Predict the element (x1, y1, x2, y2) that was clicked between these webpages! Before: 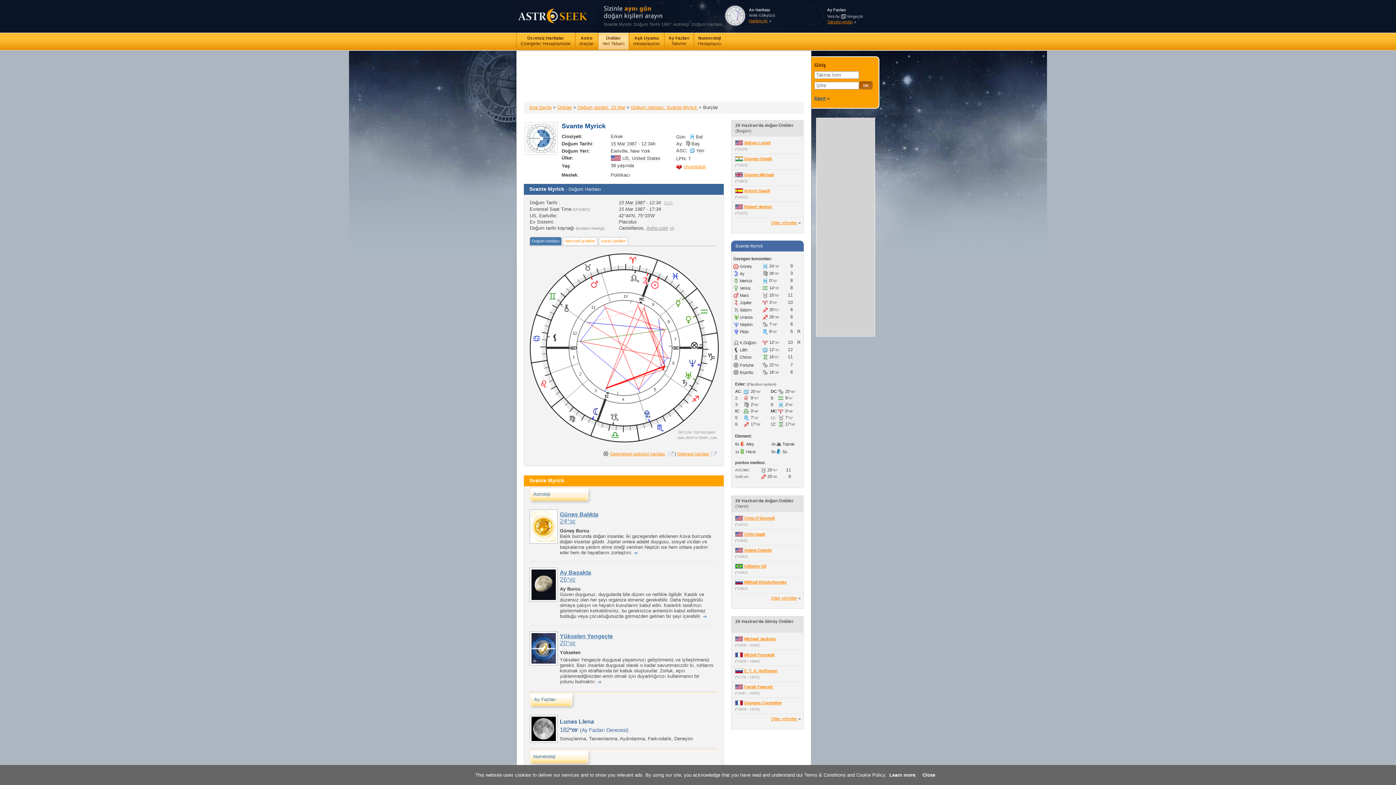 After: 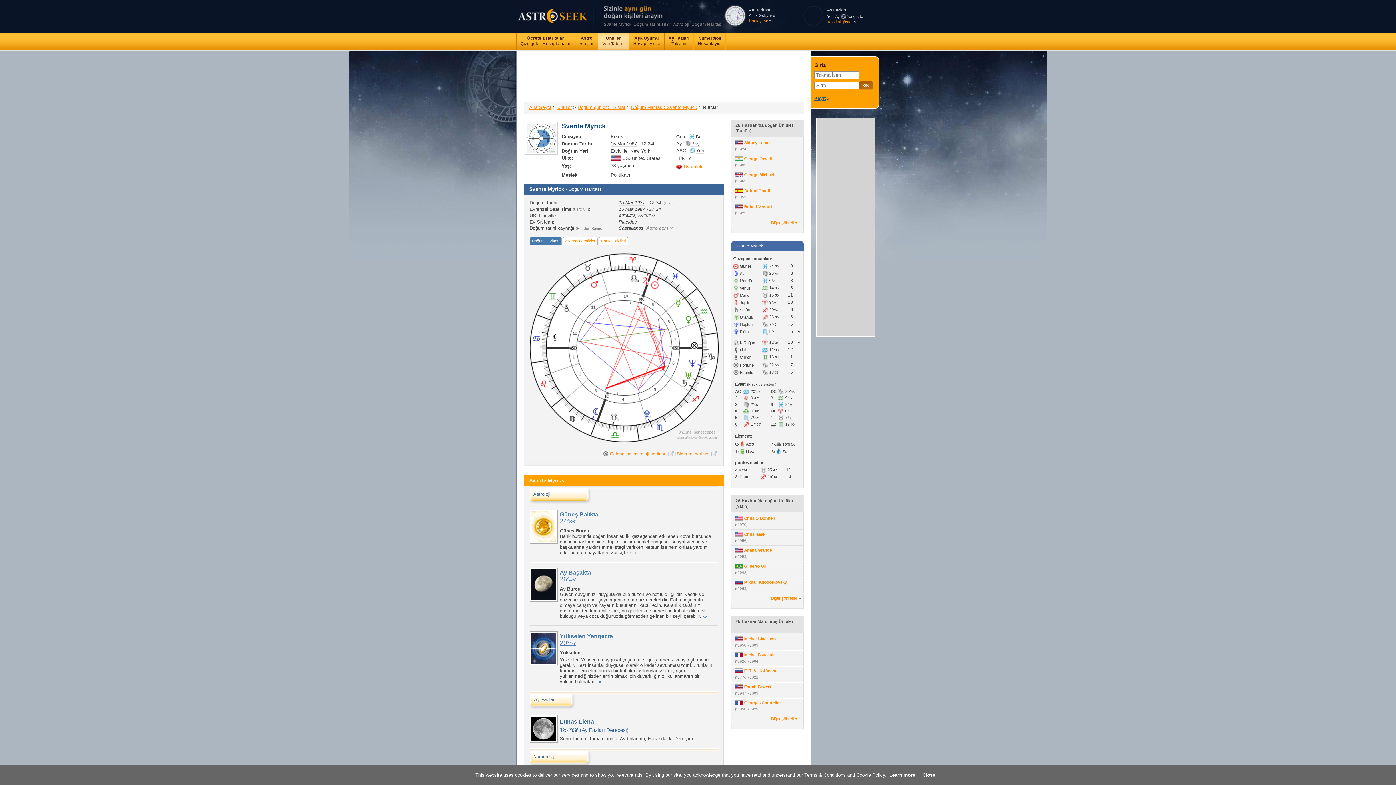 Action: label: Doğum Haritası bbox: (529, 237, 561, 245)